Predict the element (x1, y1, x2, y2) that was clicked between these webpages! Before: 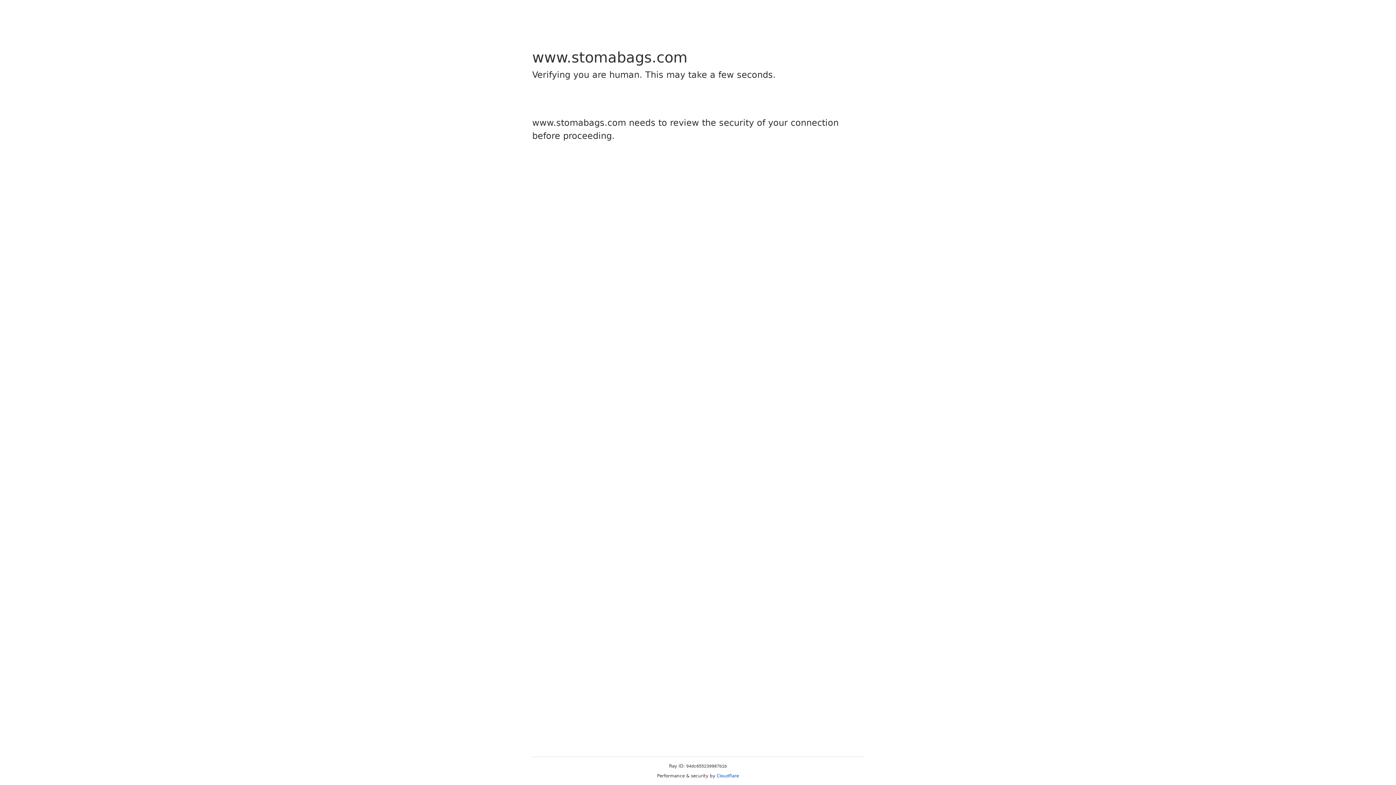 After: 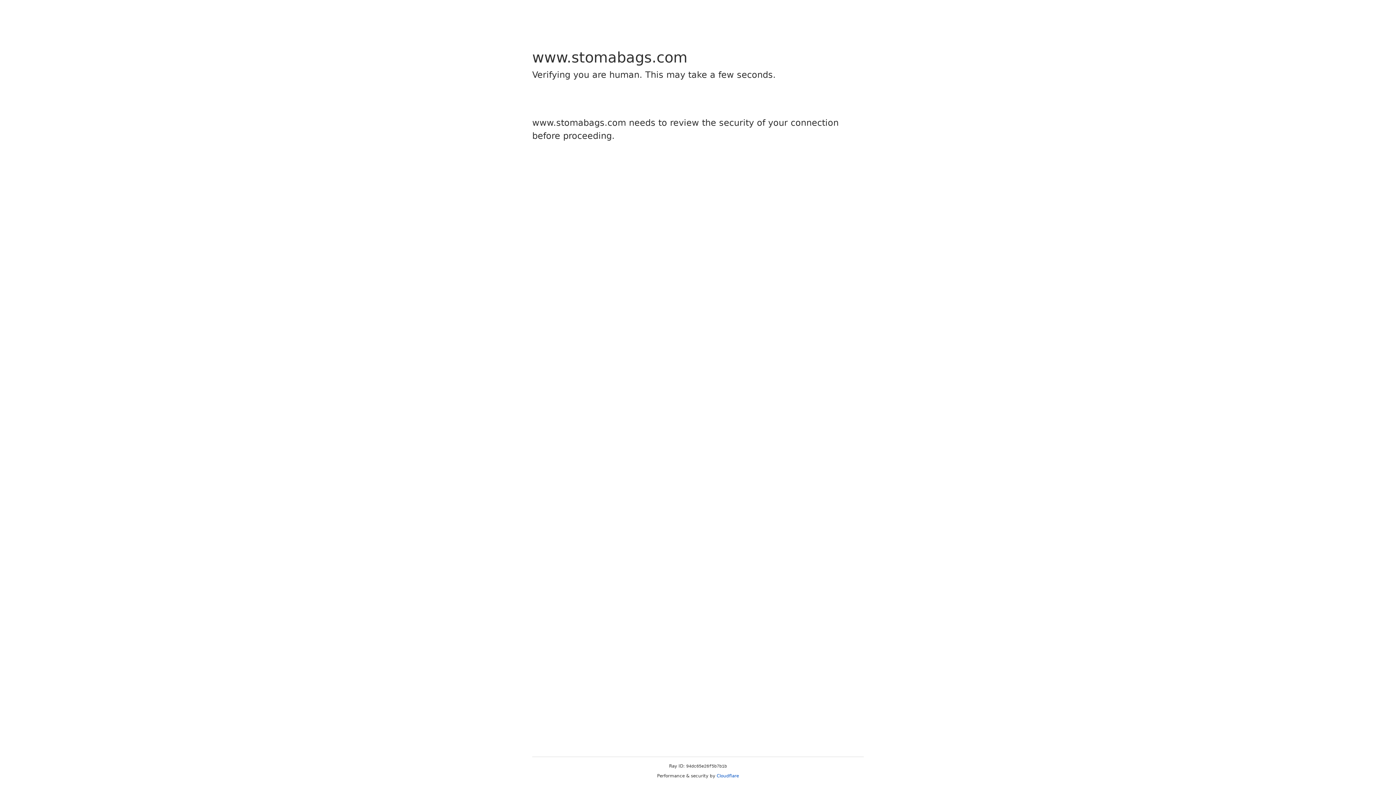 Action: bbox: (716, 773, 739, 778) label: Cloudflare